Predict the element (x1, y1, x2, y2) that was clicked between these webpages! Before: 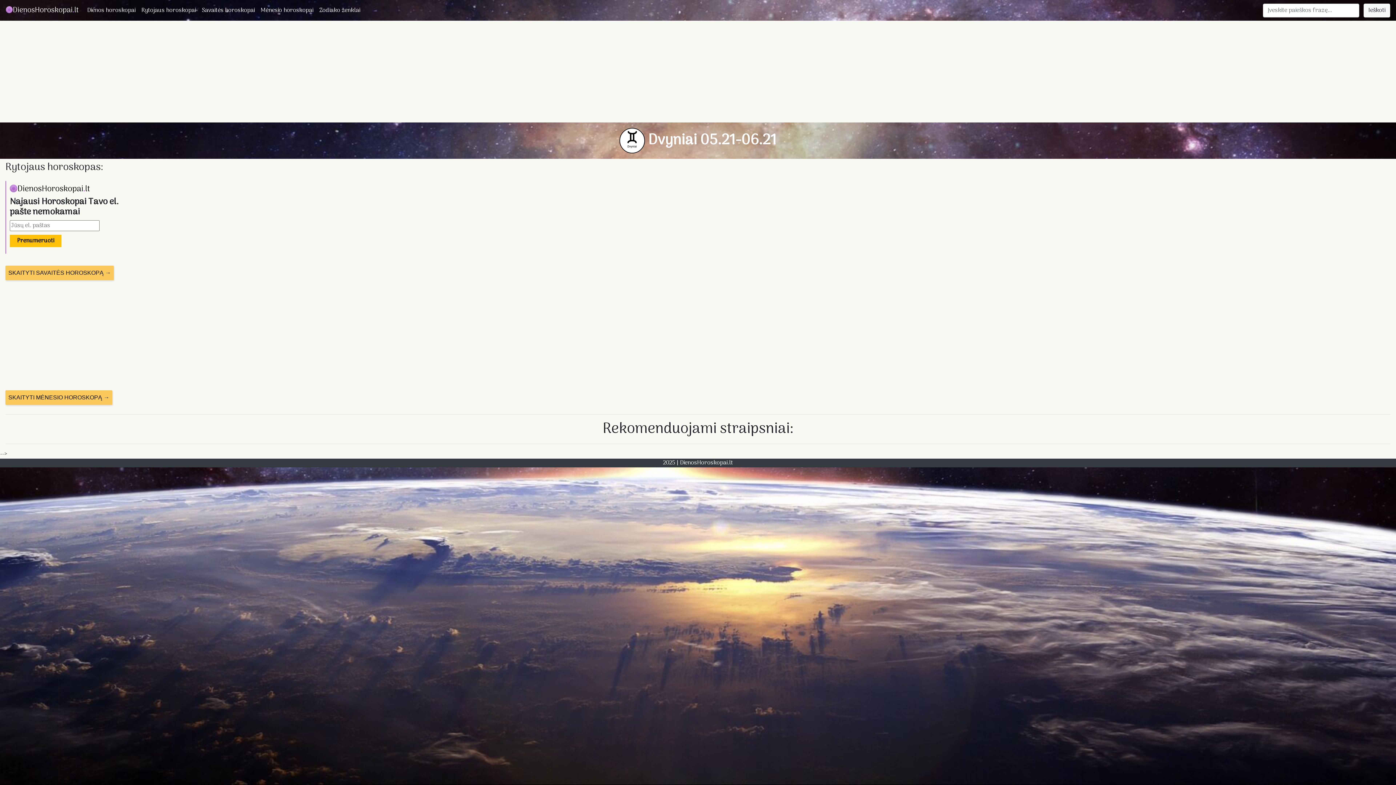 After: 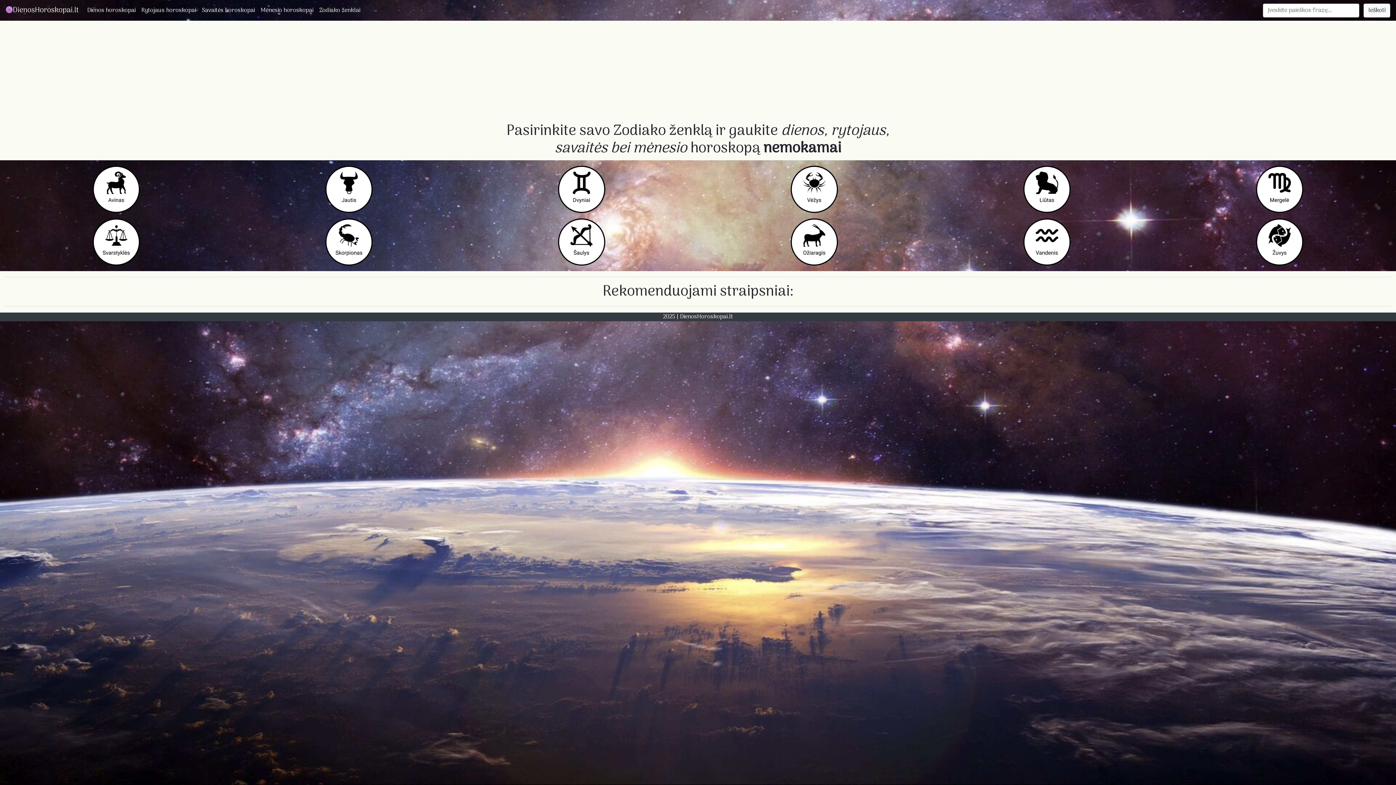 Action: bbox: (316, 3, 363, 17) label: Zodiako ženklai